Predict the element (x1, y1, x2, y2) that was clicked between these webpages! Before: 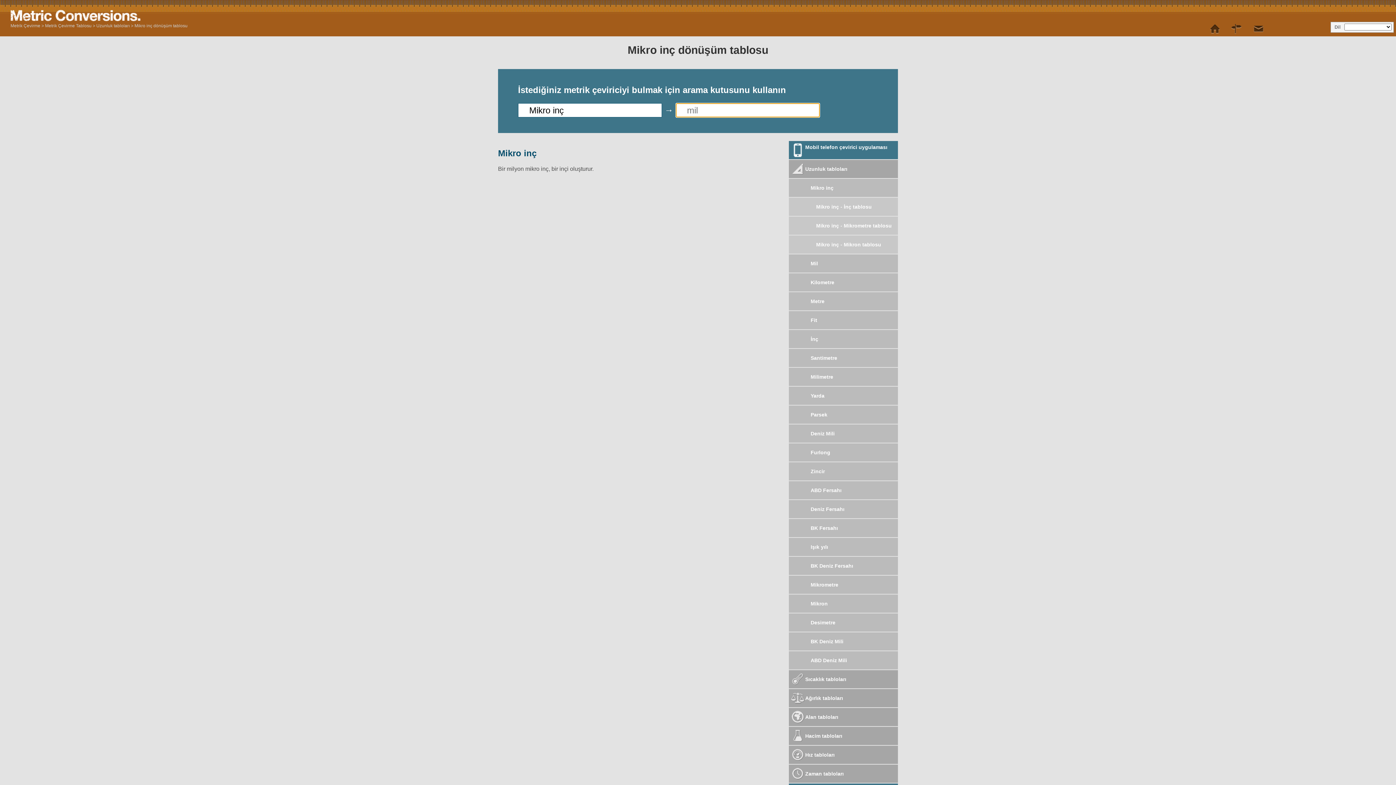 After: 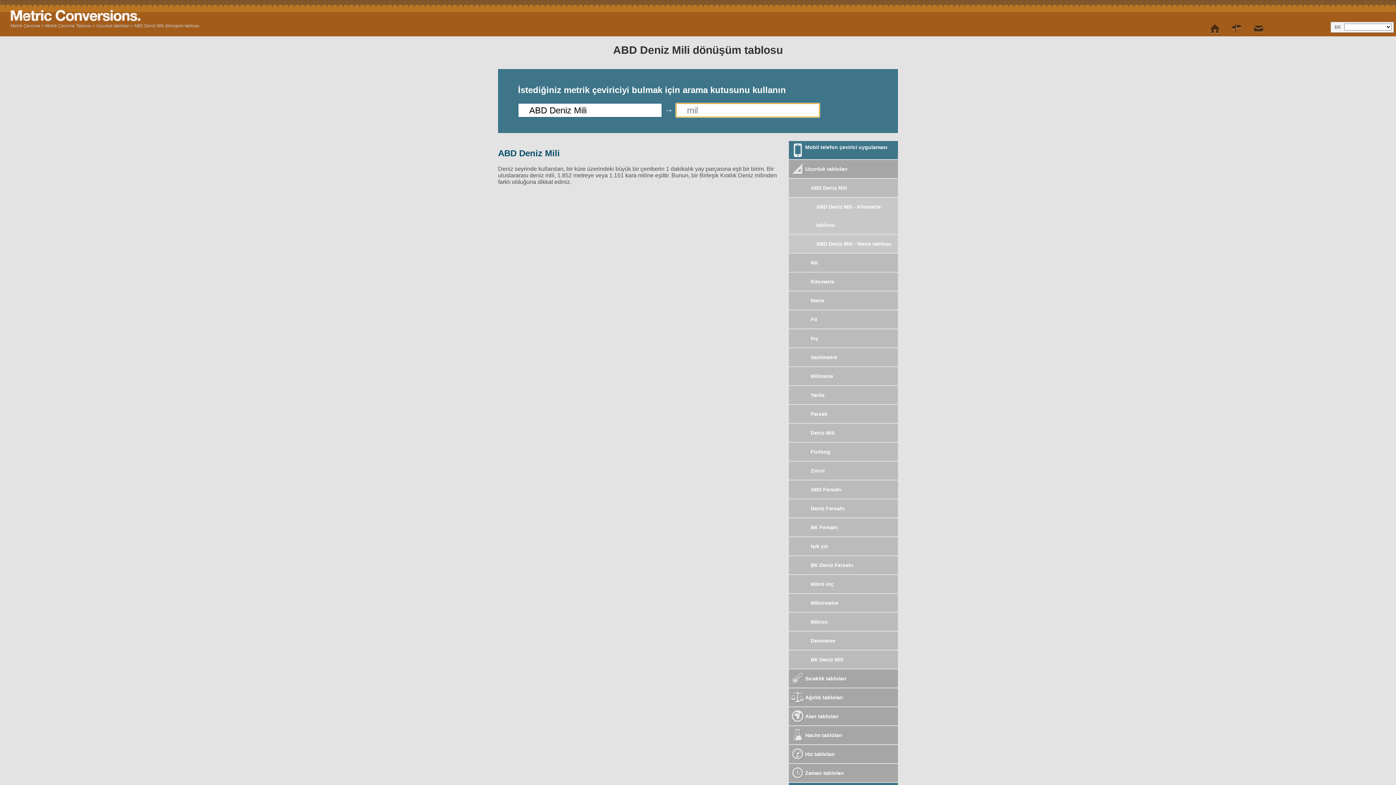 Action: label: ABD Deniz Mili bbox: (789, 651, 898, 669)